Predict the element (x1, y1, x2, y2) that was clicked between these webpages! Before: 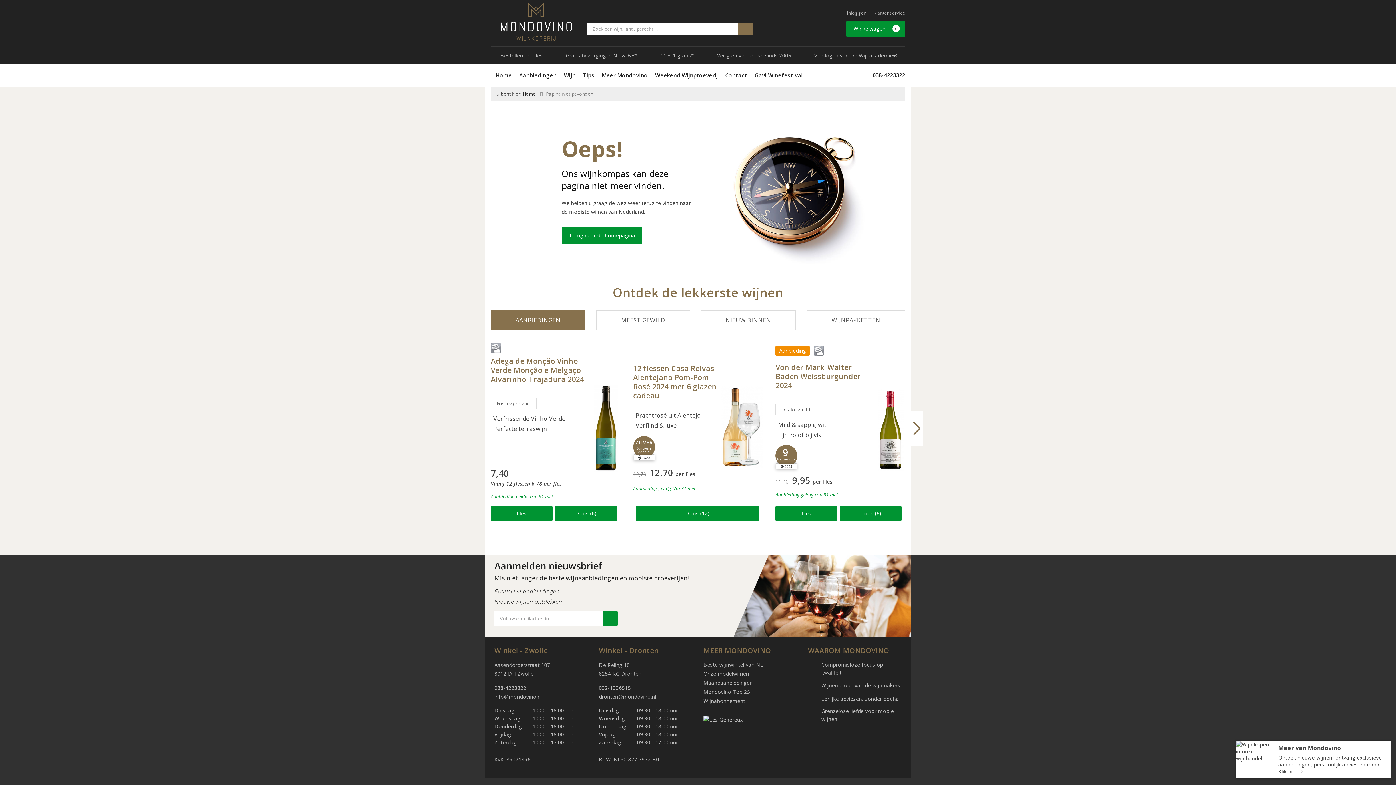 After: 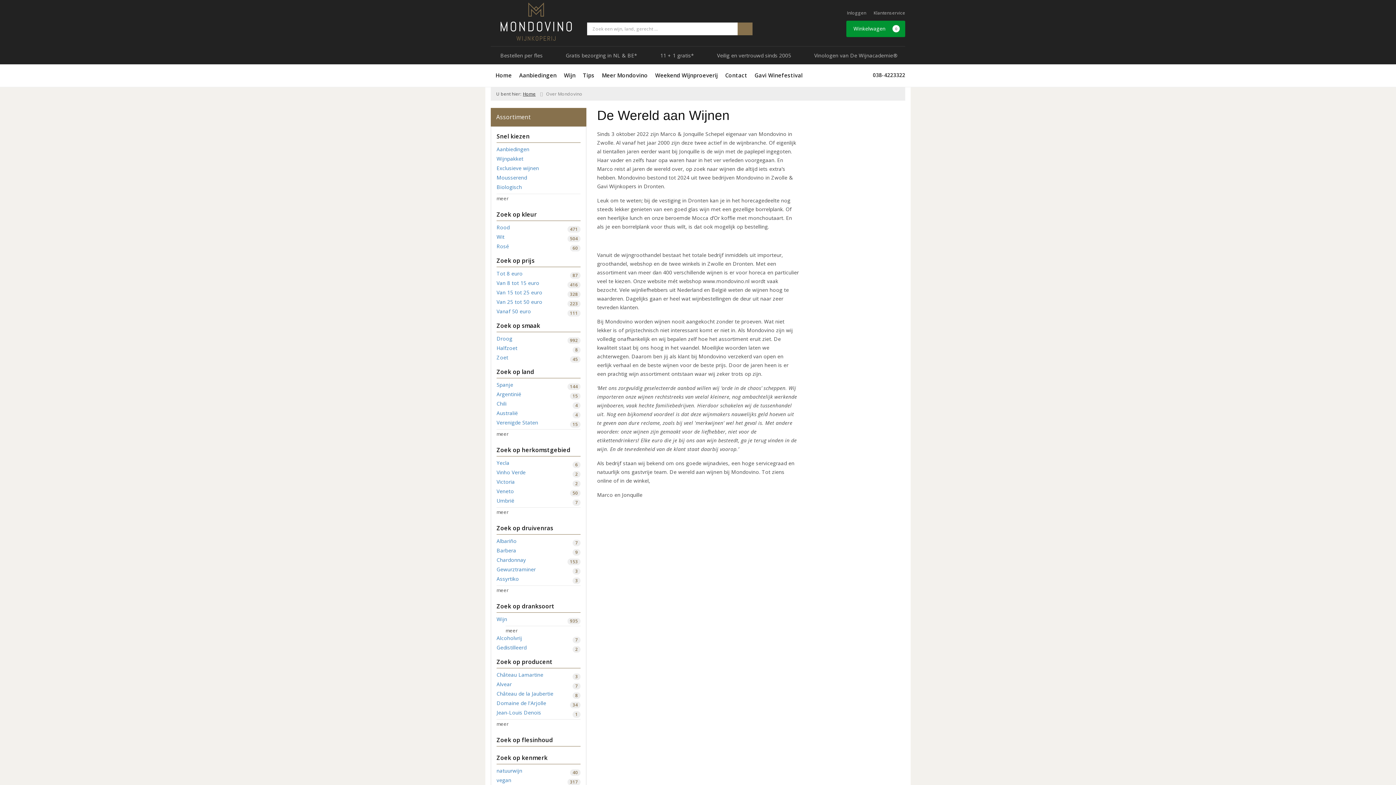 Action: label: Eerlijke adviezen, zonder poeha bbox: (808, 690, 901, 704)